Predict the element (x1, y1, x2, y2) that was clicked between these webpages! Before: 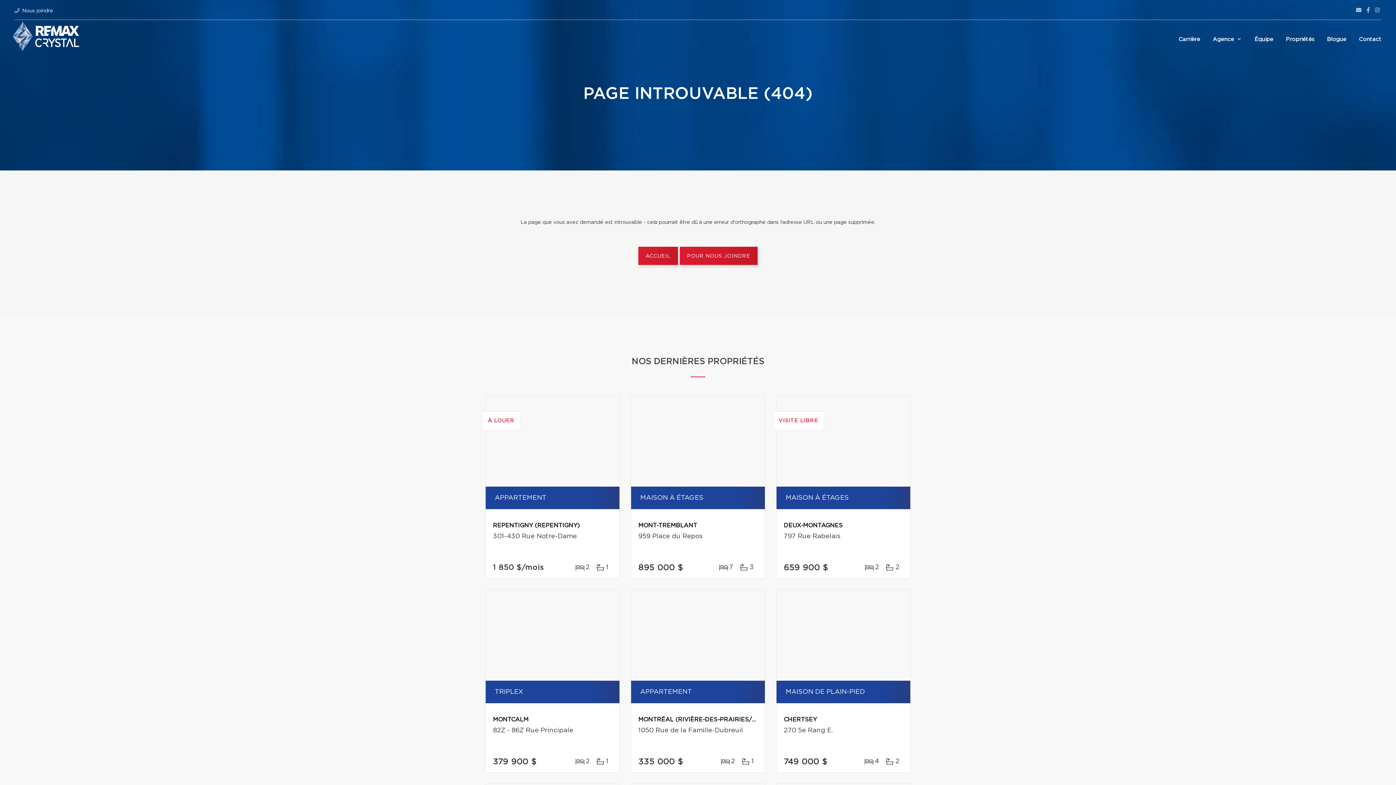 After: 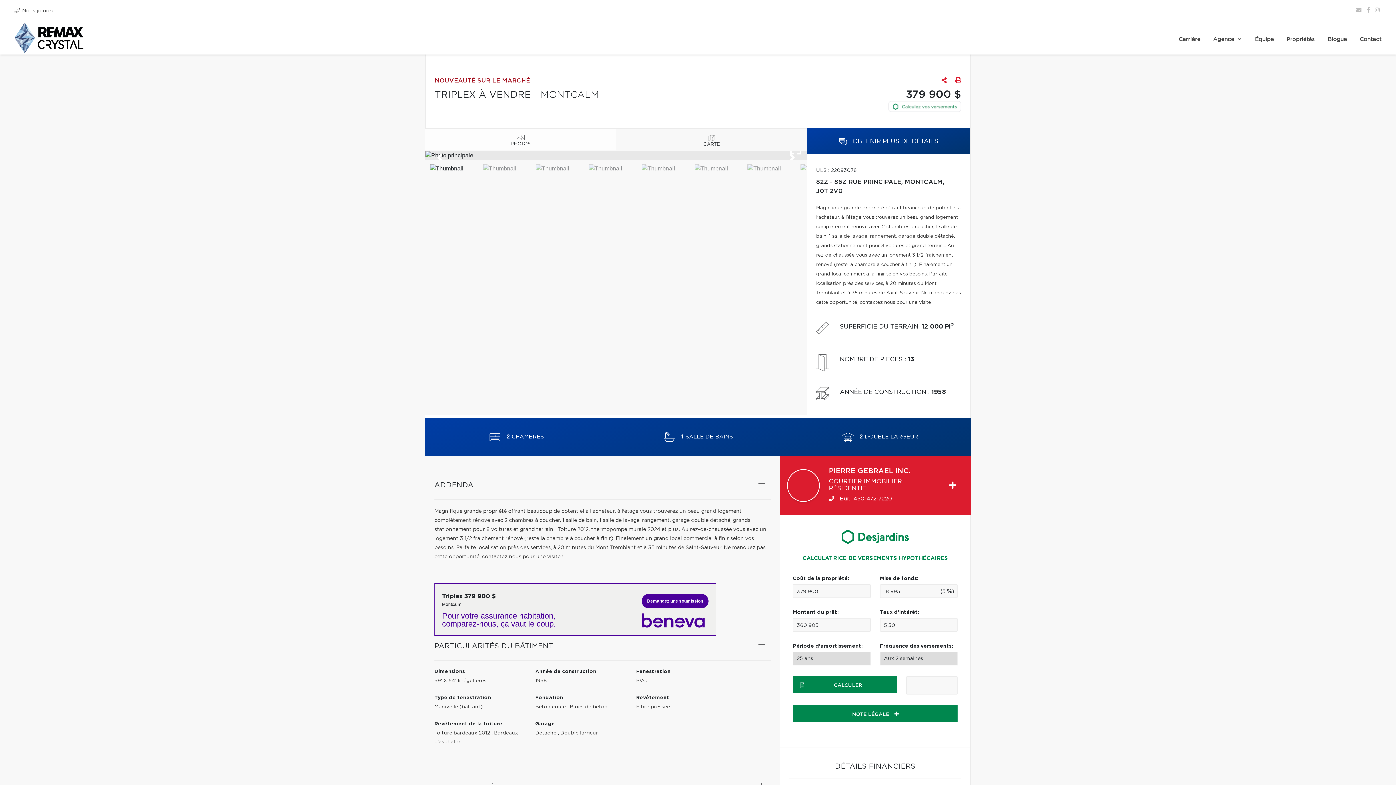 Action: bbox: (485, 590, 619, 681)